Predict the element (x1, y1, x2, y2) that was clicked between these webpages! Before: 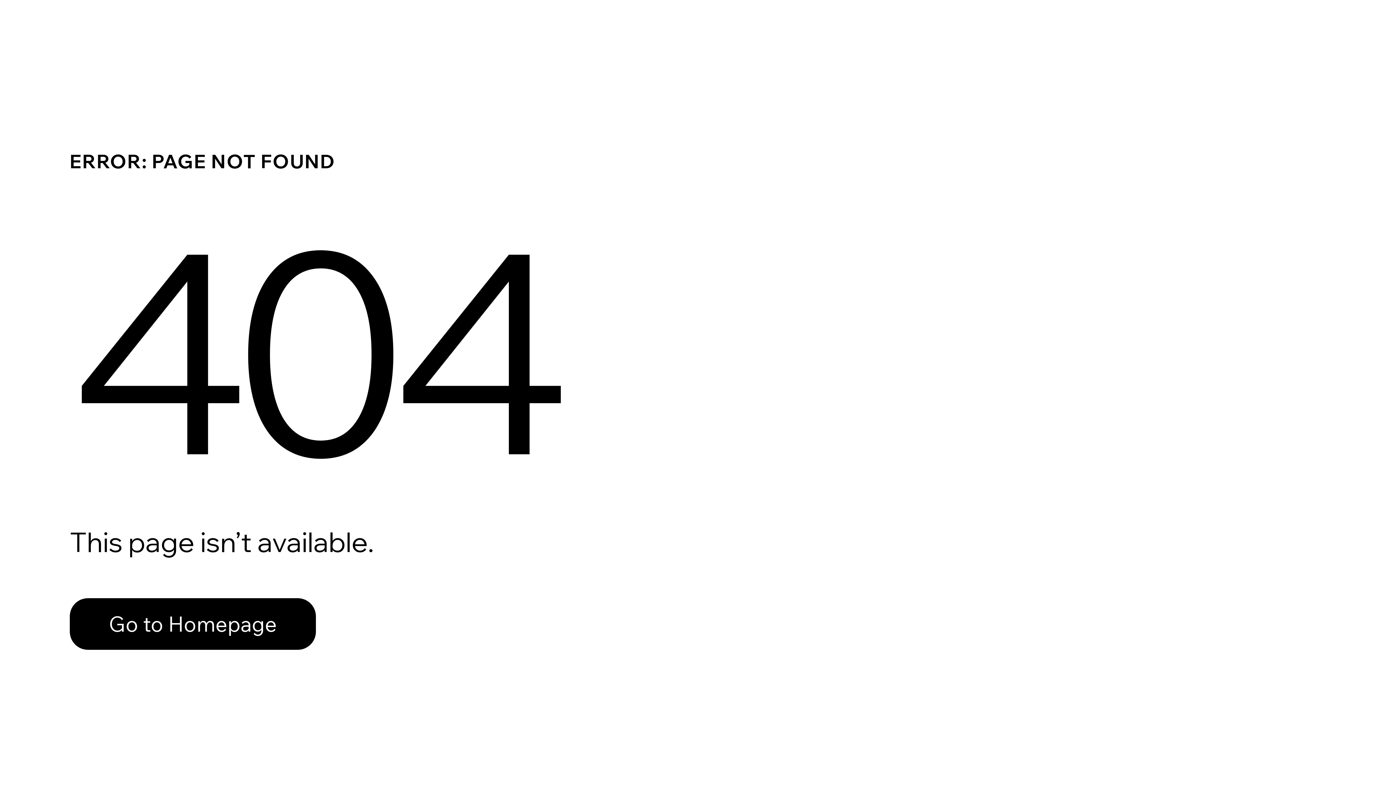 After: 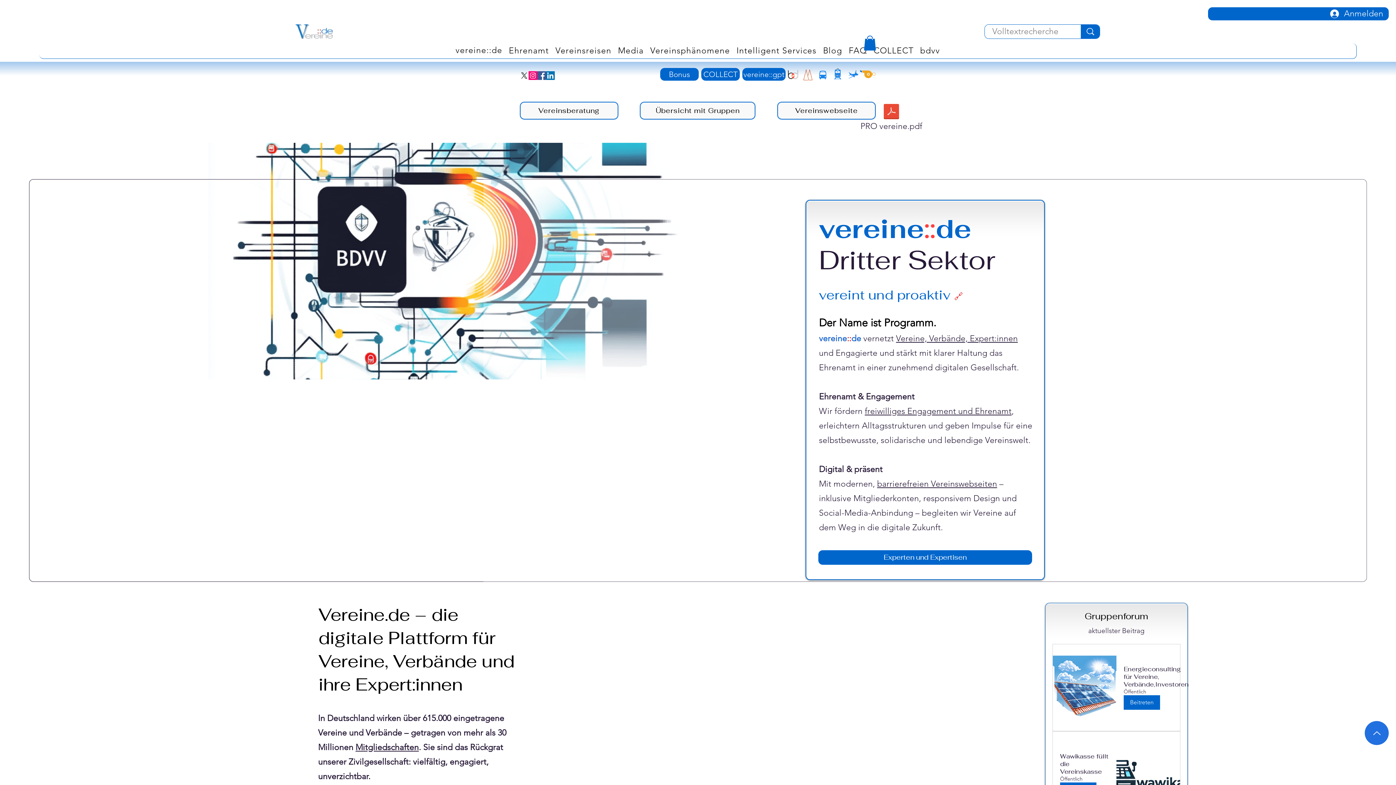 Action: bbox: (69, 598, 316, 650) label: Go to Homepage